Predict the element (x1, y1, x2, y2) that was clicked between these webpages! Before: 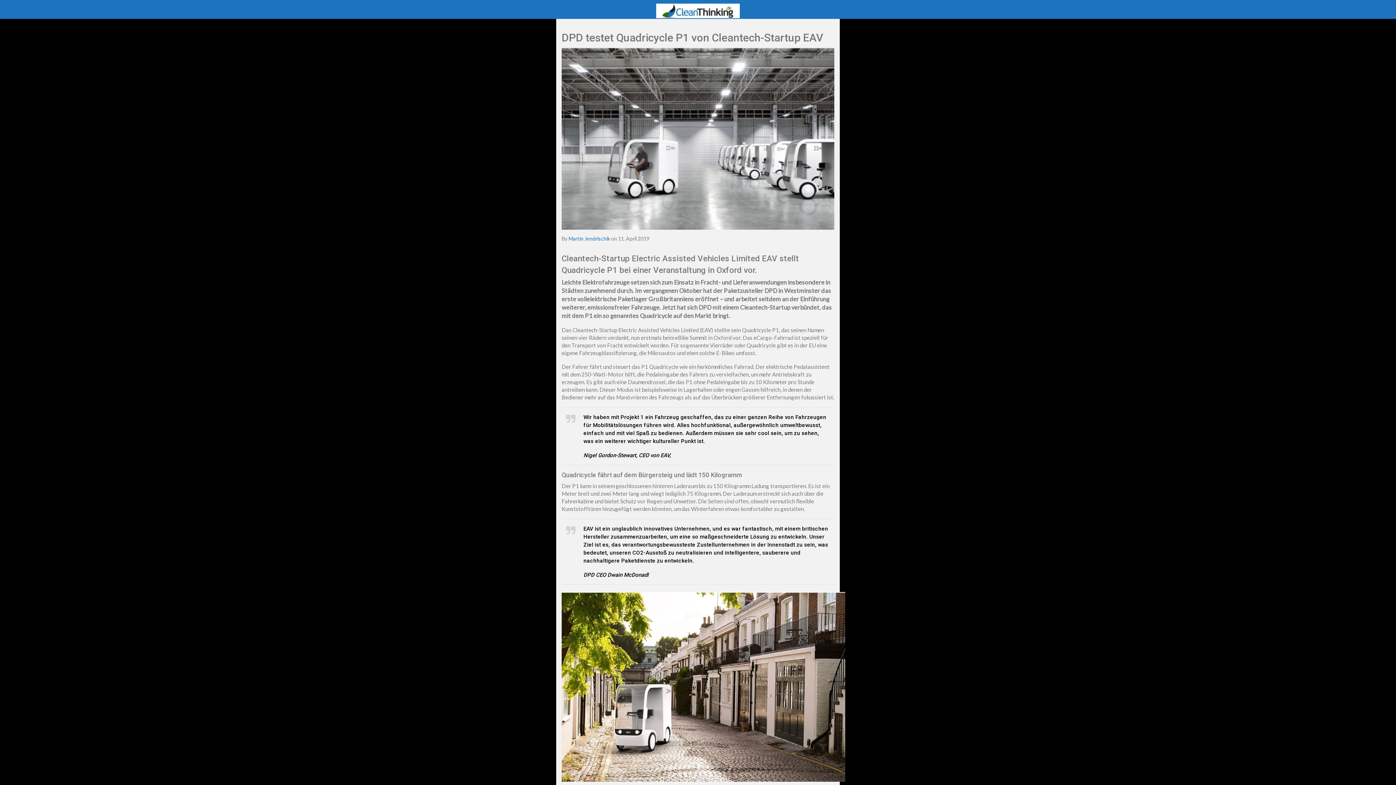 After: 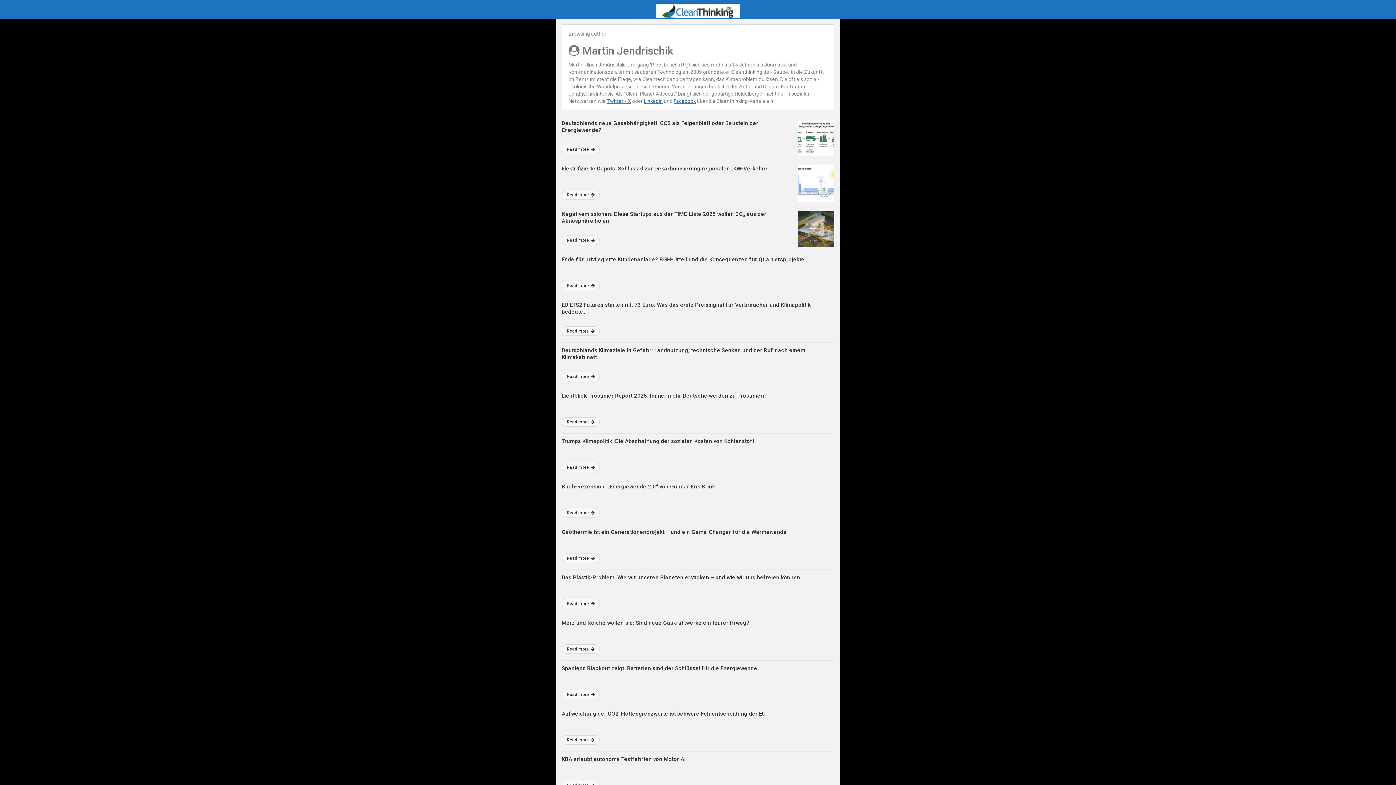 Action: label: Martin Jendrischik bbox: (568, 235, 610, 241)